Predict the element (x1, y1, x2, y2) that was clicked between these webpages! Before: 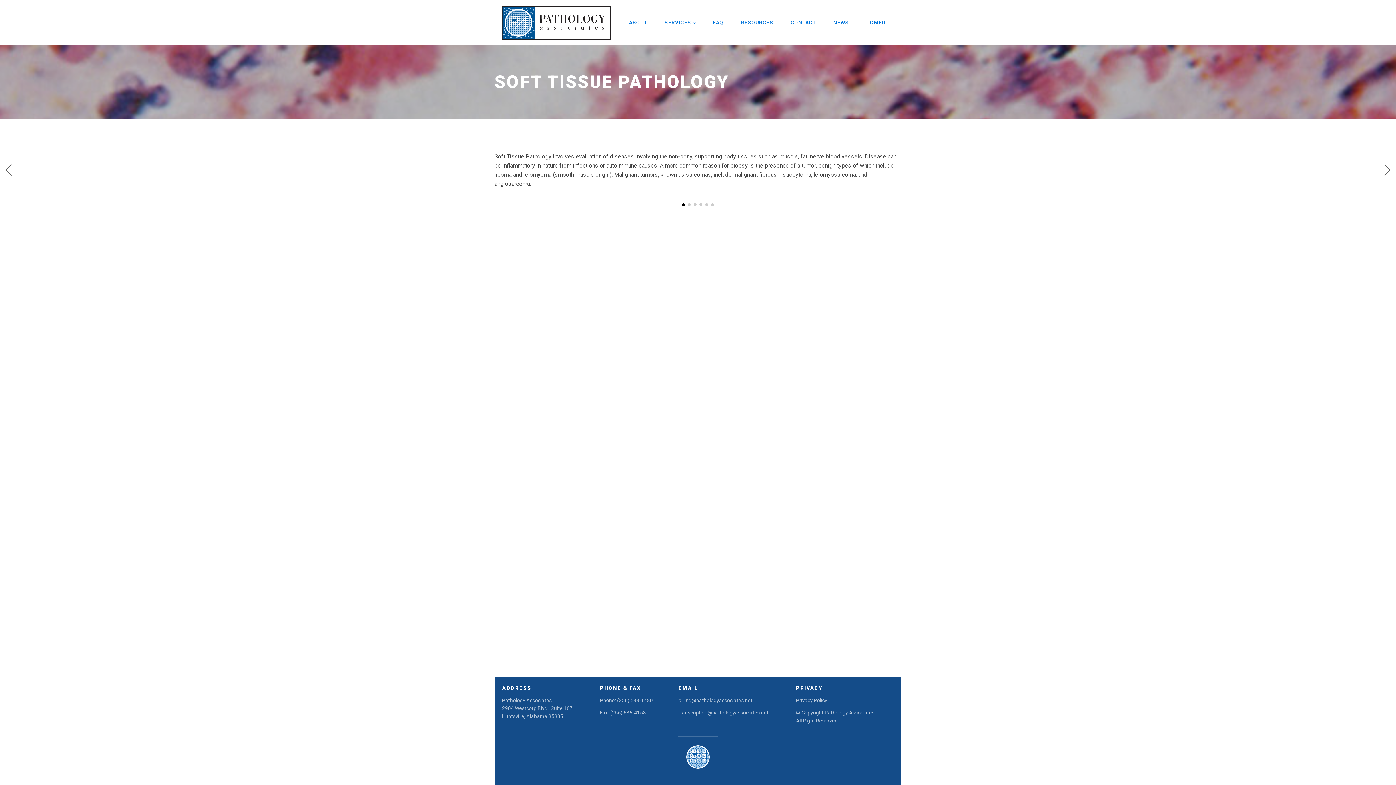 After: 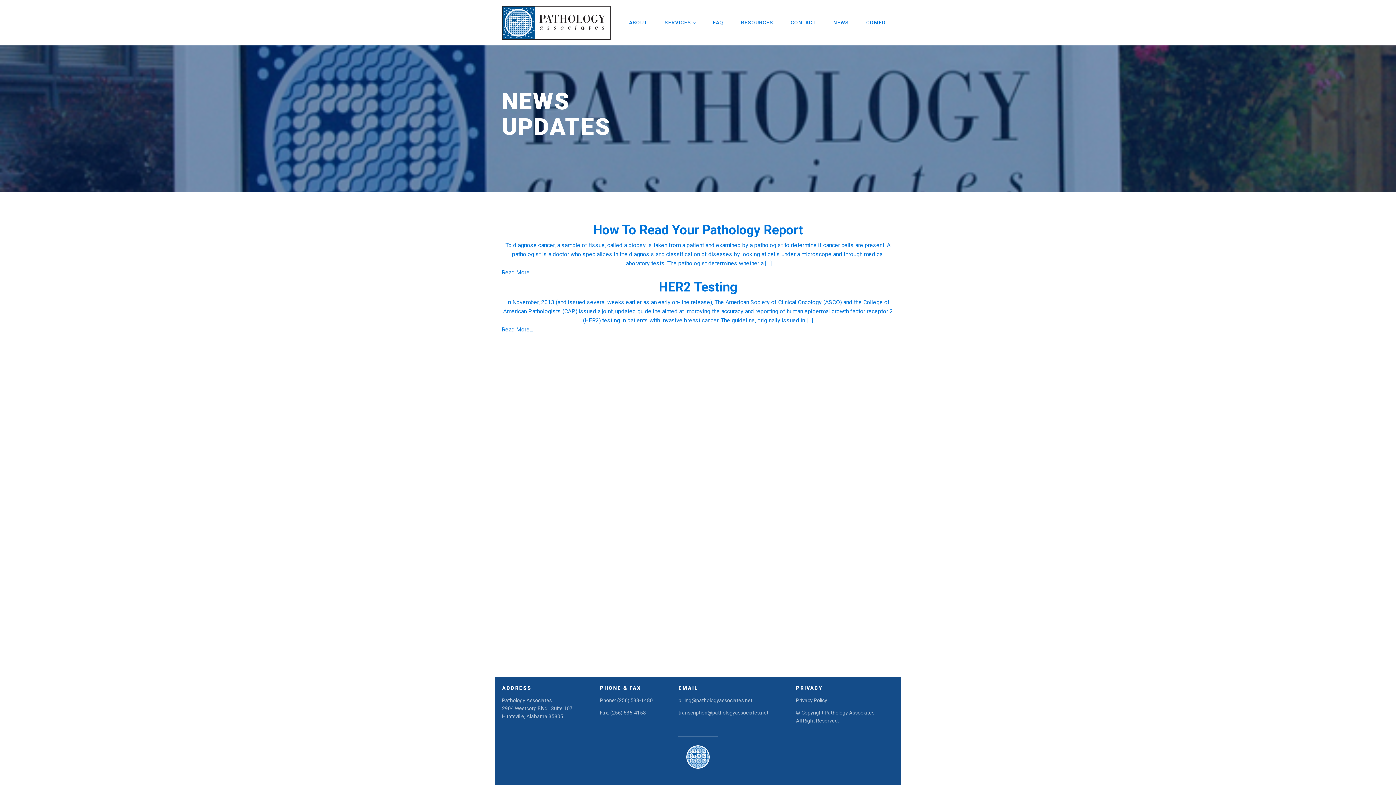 Action: label: NEWS bbox: (824, 14, 857, 31)